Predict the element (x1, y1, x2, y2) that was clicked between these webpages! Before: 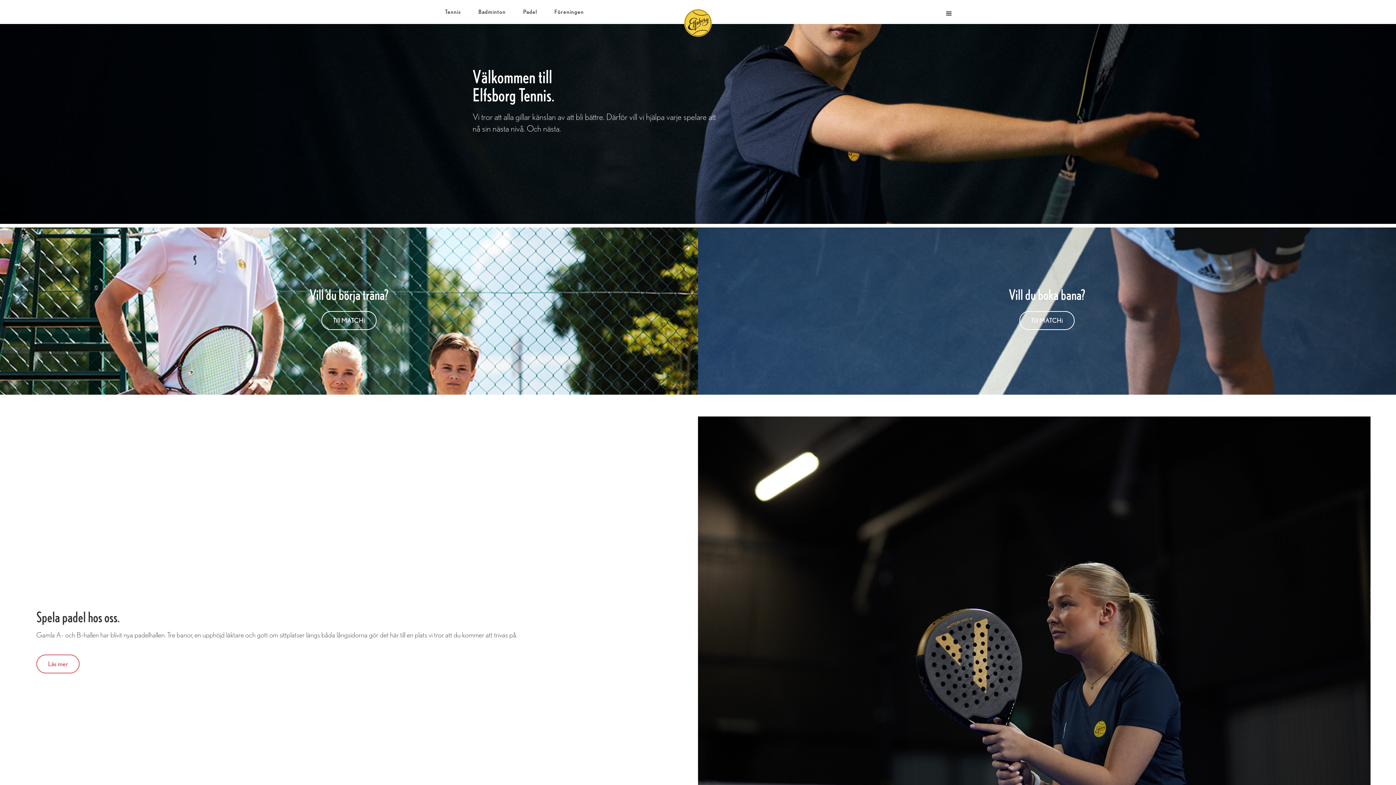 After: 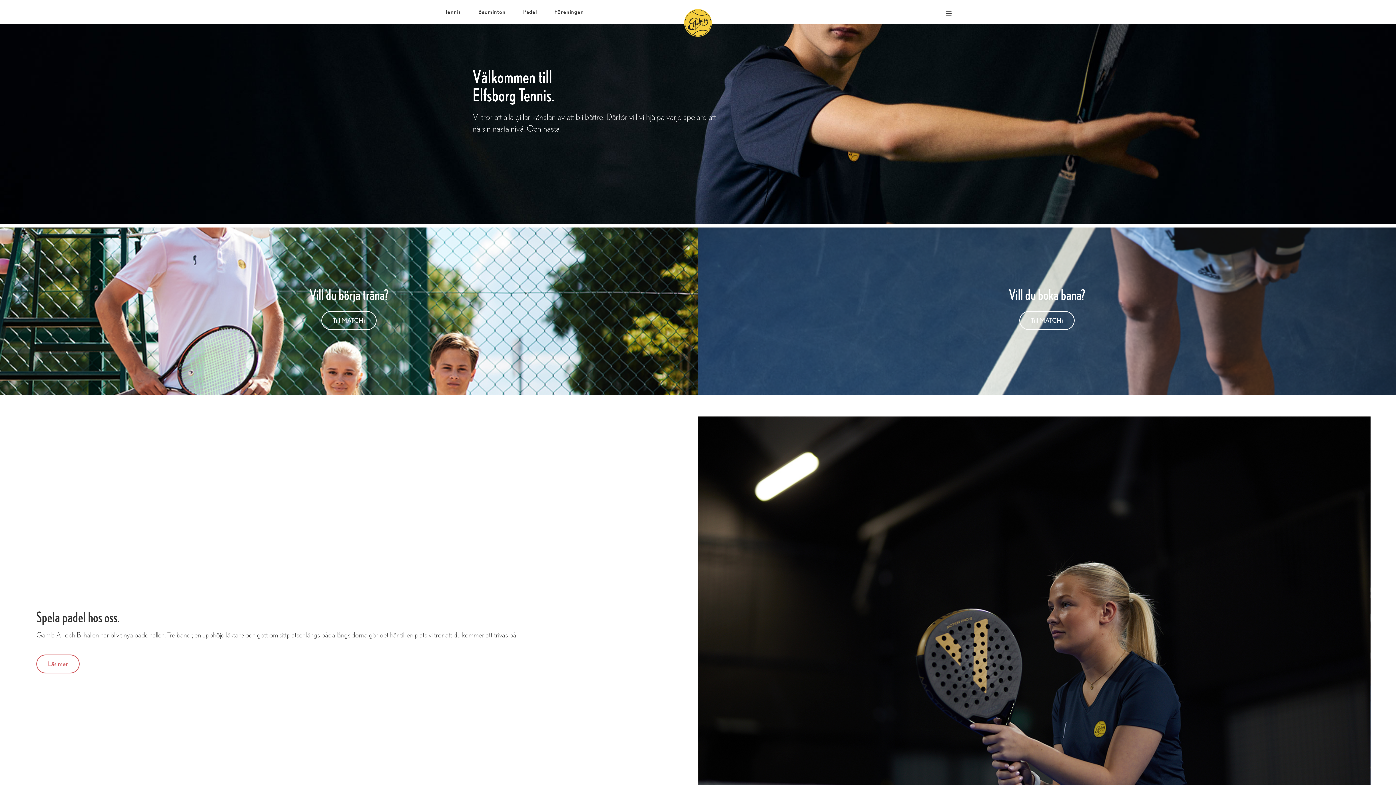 Action: label: home bbox: (698, -7, 712, 34)